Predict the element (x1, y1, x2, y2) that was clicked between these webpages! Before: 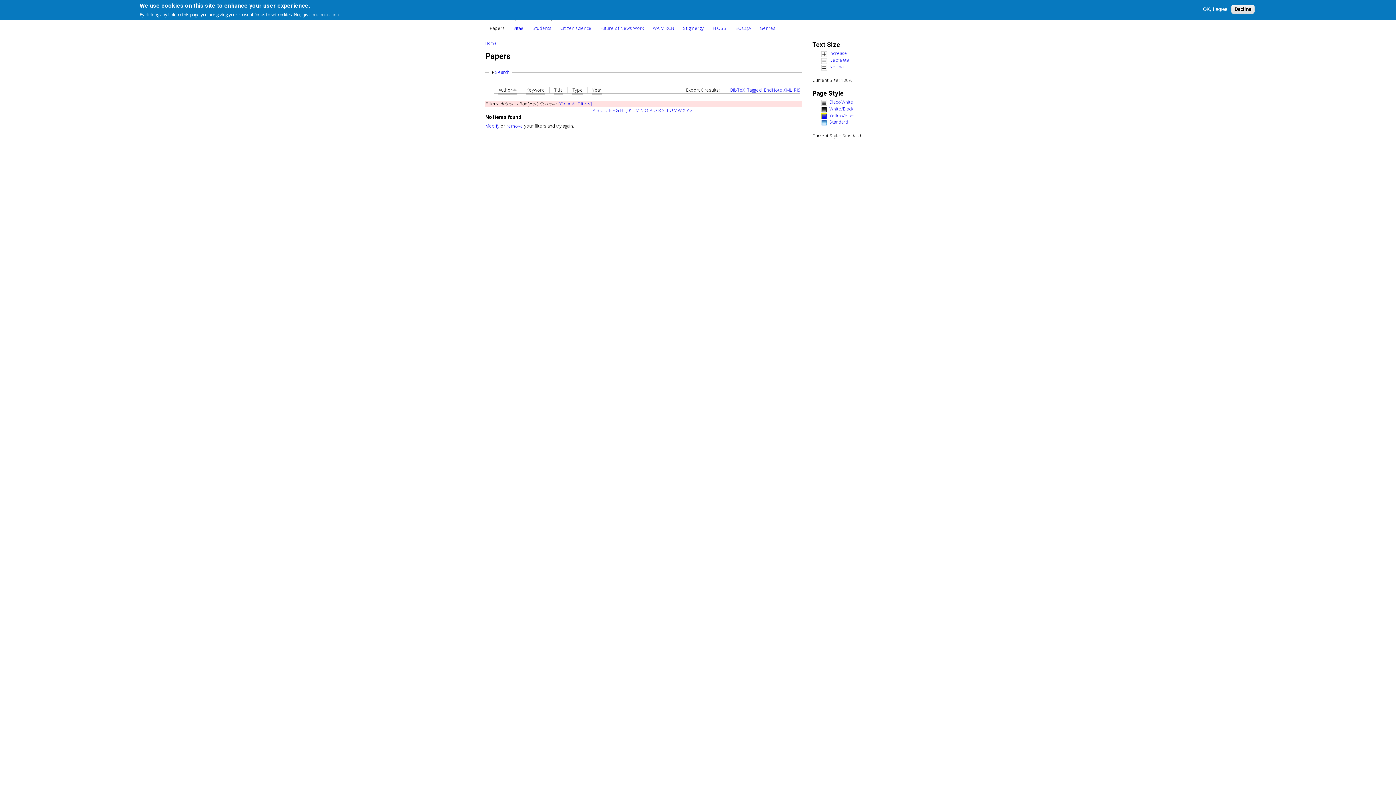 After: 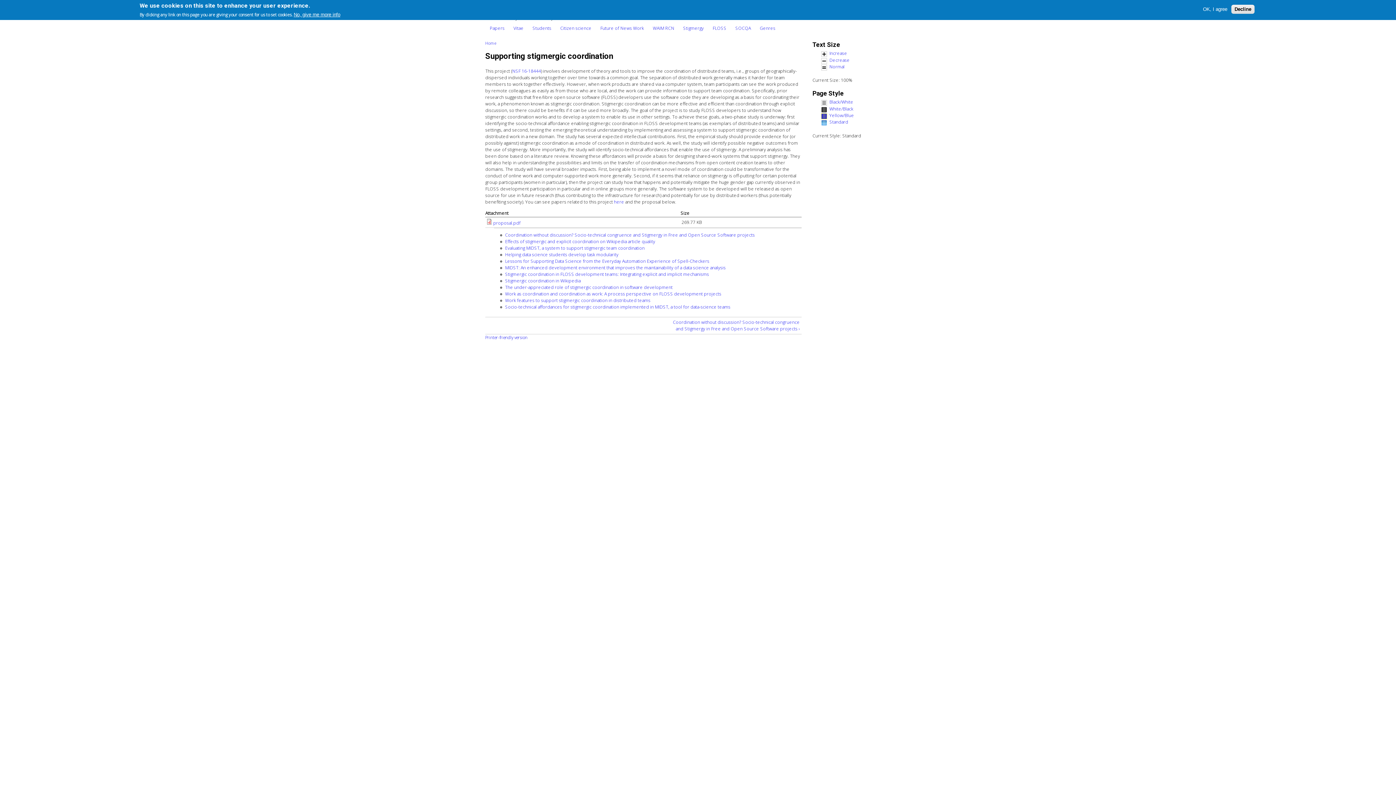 Action: label: Stigmergy bbox: (678, 21, 708, 34)